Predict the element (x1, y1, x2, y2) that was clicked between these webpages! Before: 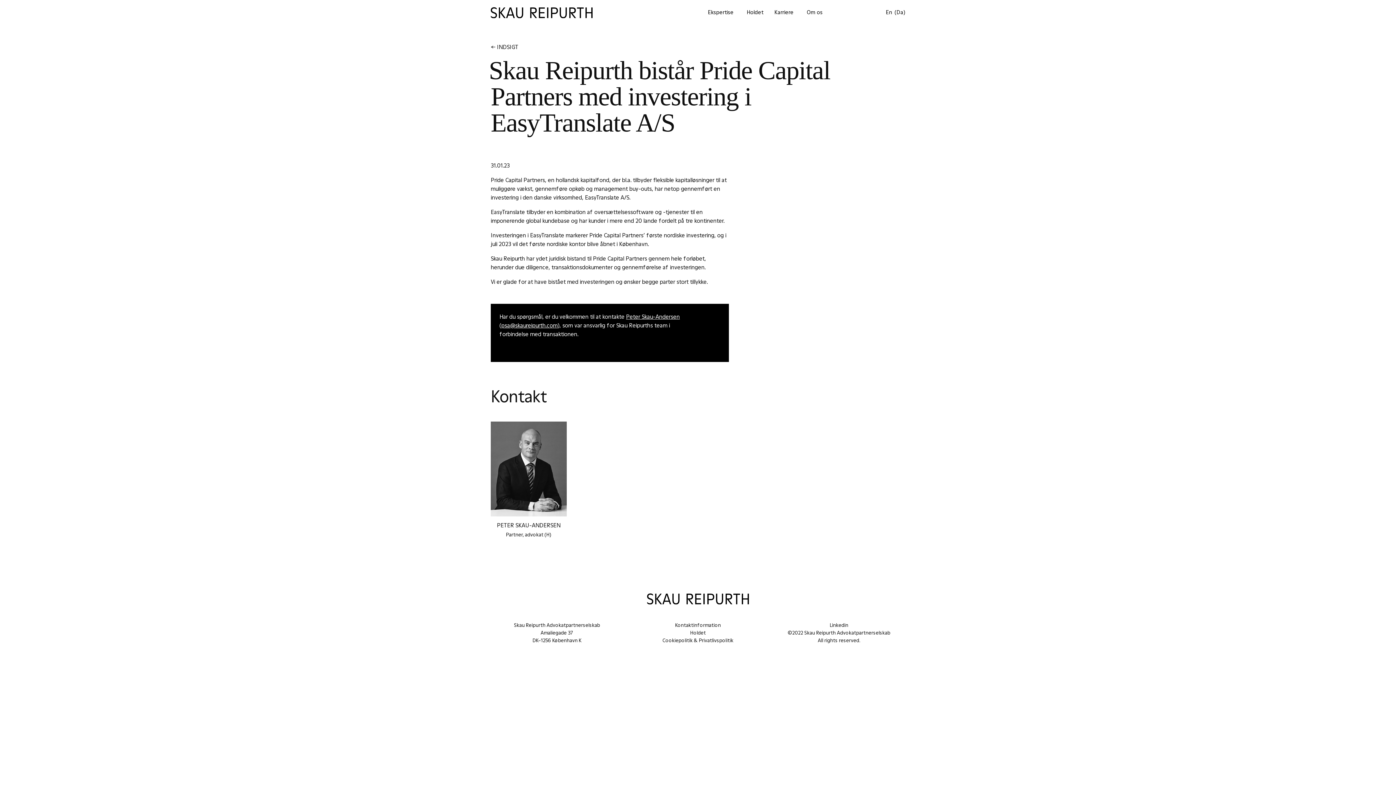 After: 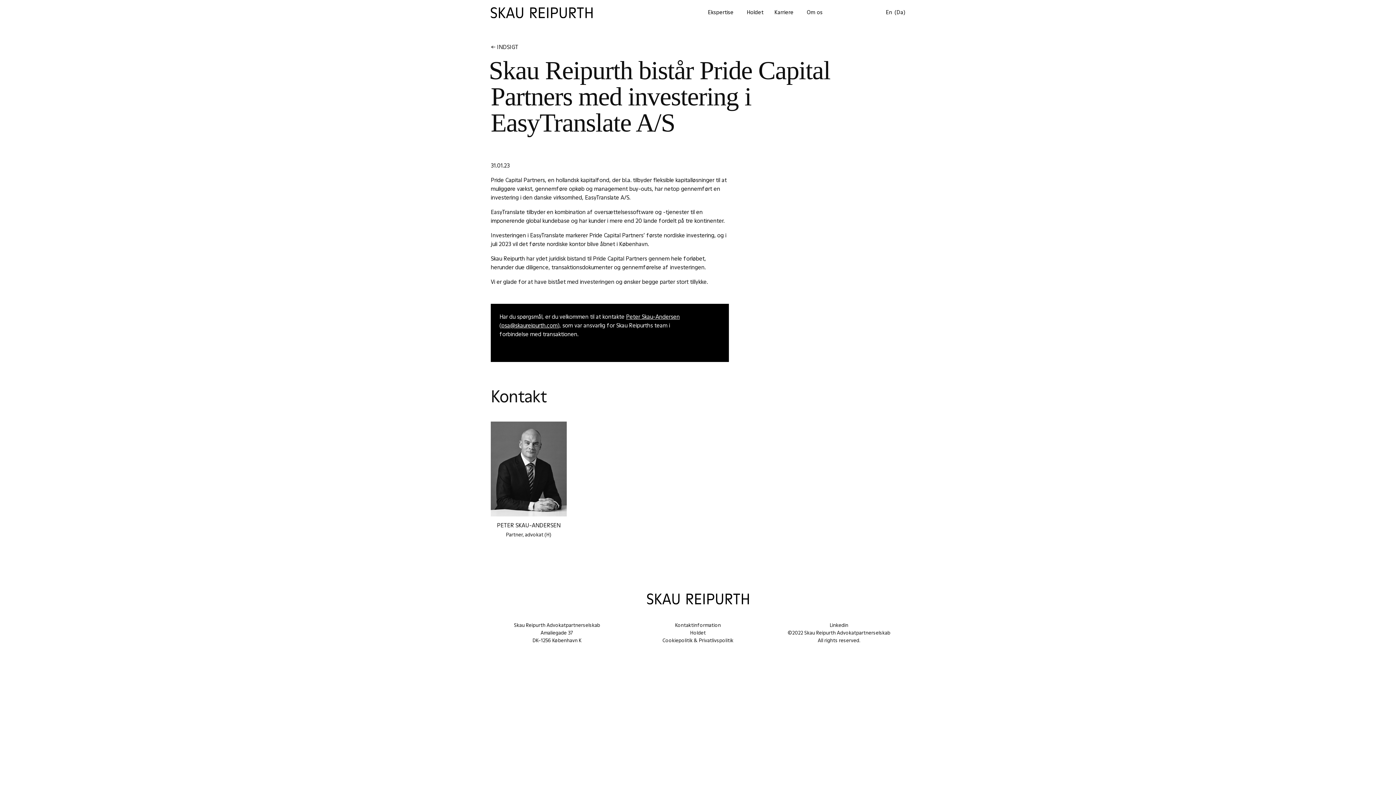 Action: bbox: (894, 0, 905, 25) label: (Da)